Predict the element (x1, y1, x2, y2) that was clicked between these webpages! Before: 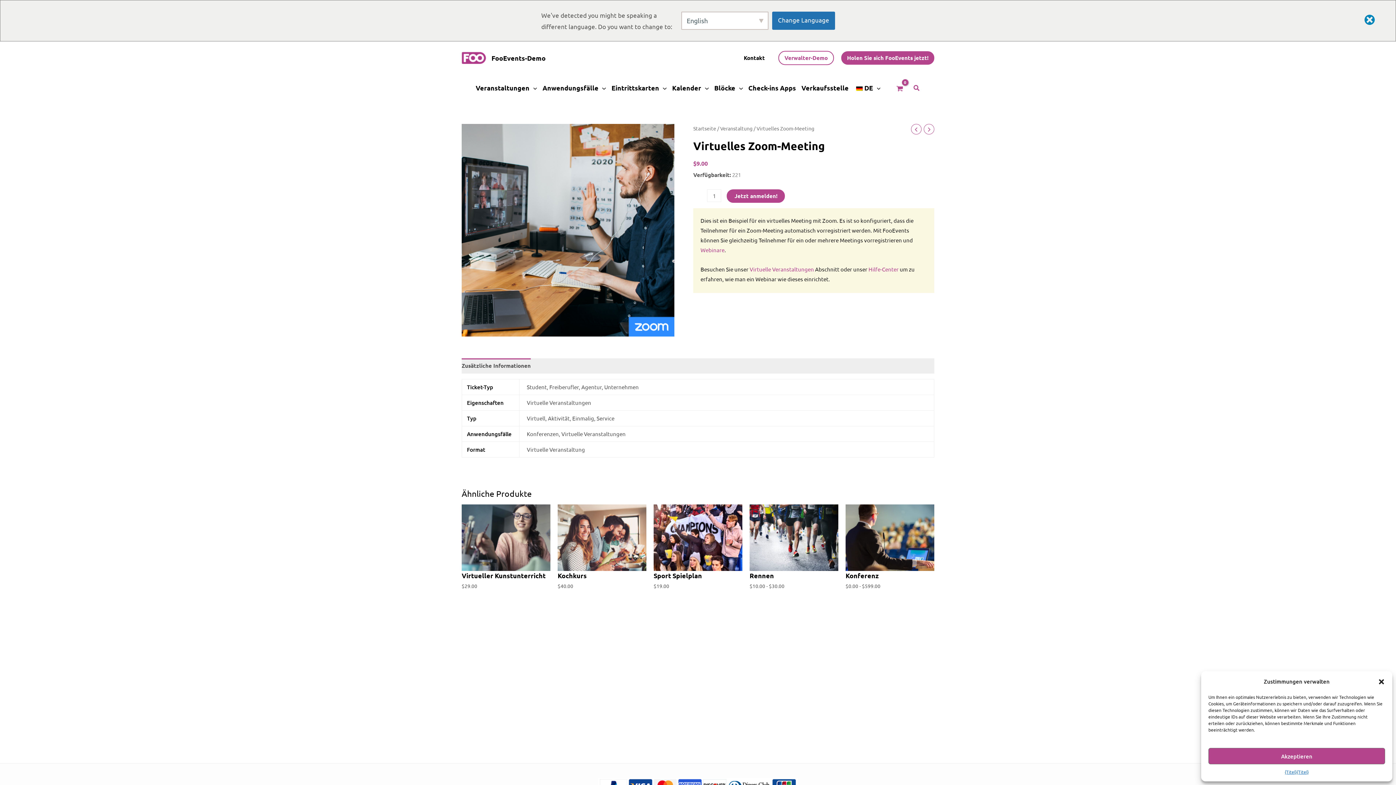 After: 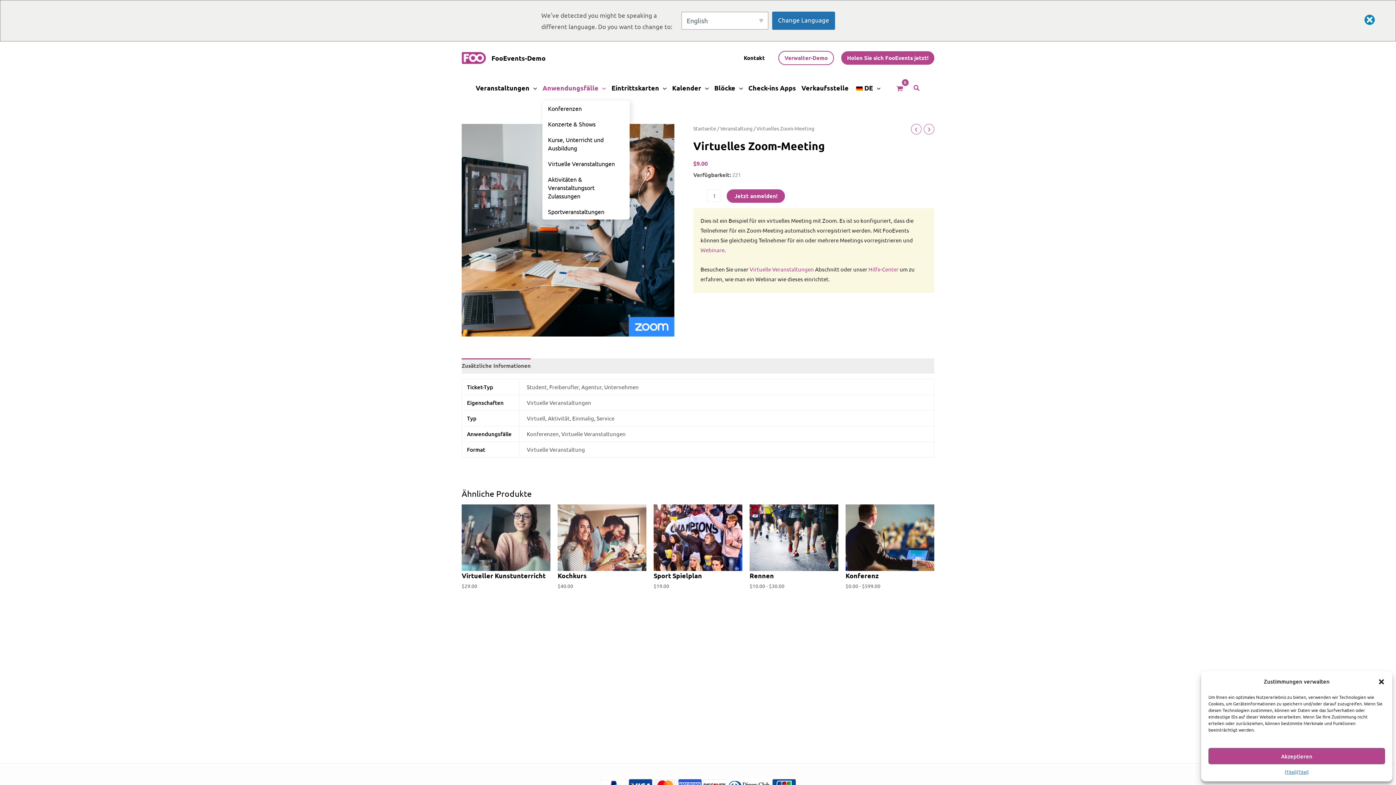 Action: label: Anwendungsfälle bbox: (542, 75, 611, 100)